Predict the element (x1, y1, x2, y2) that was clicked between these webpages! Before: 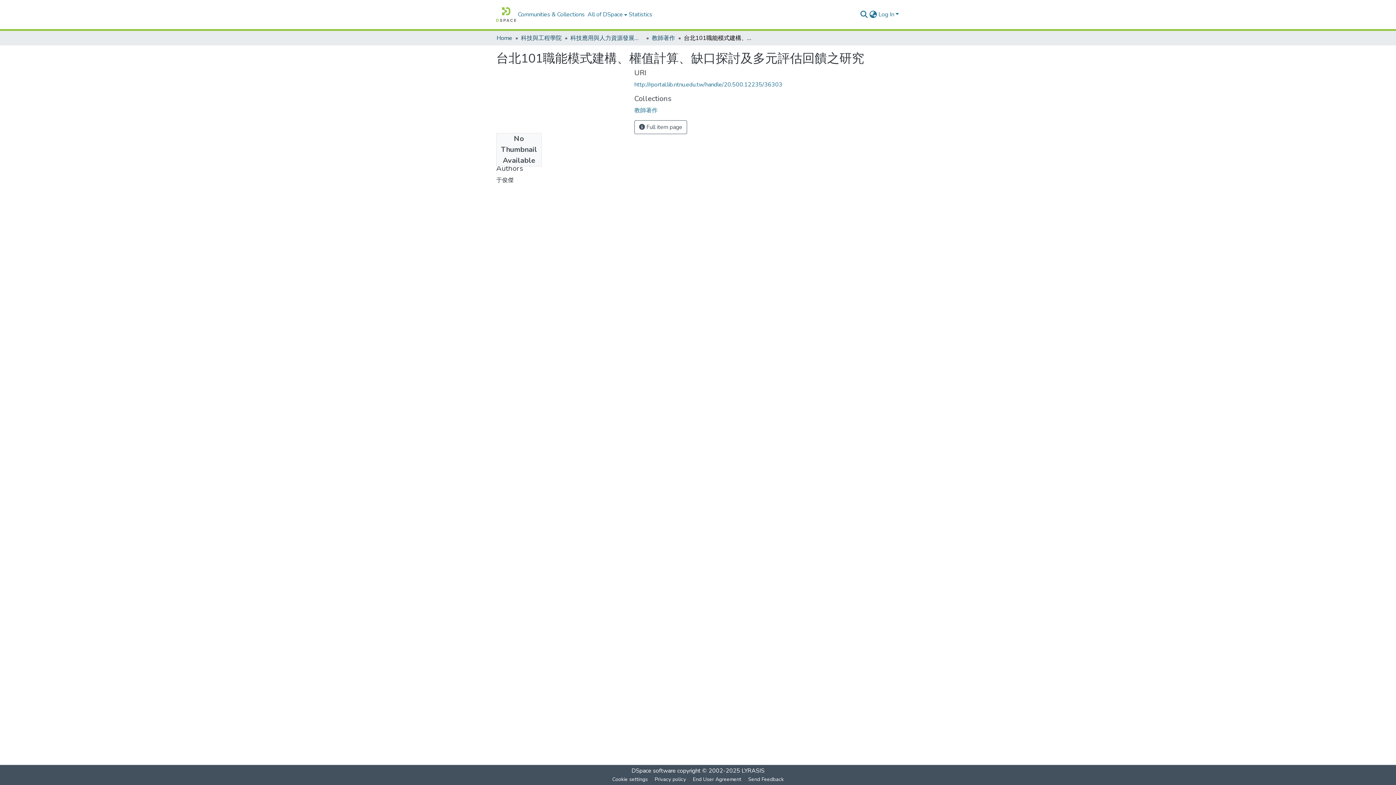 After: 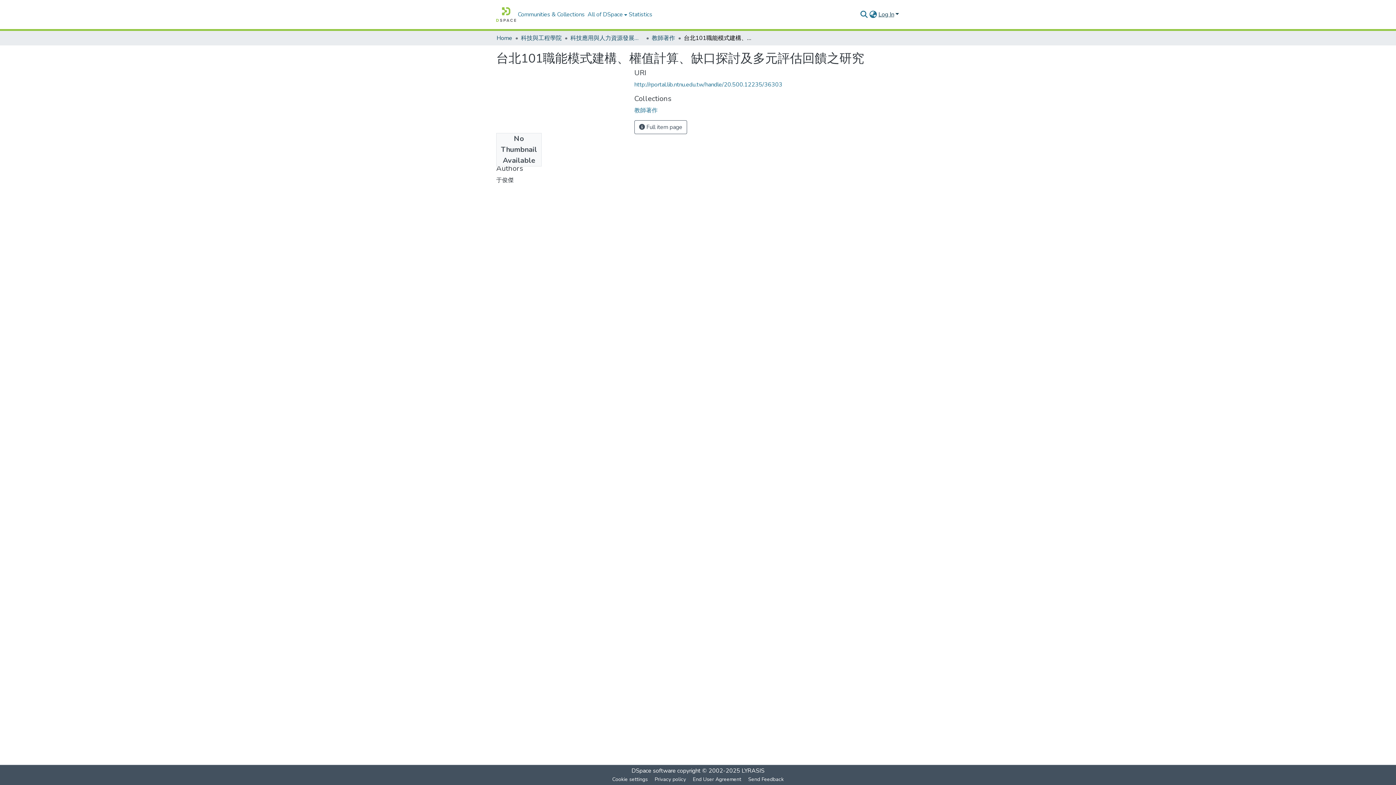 Action: label: Log In bbox: (877, 10, 900, 18)